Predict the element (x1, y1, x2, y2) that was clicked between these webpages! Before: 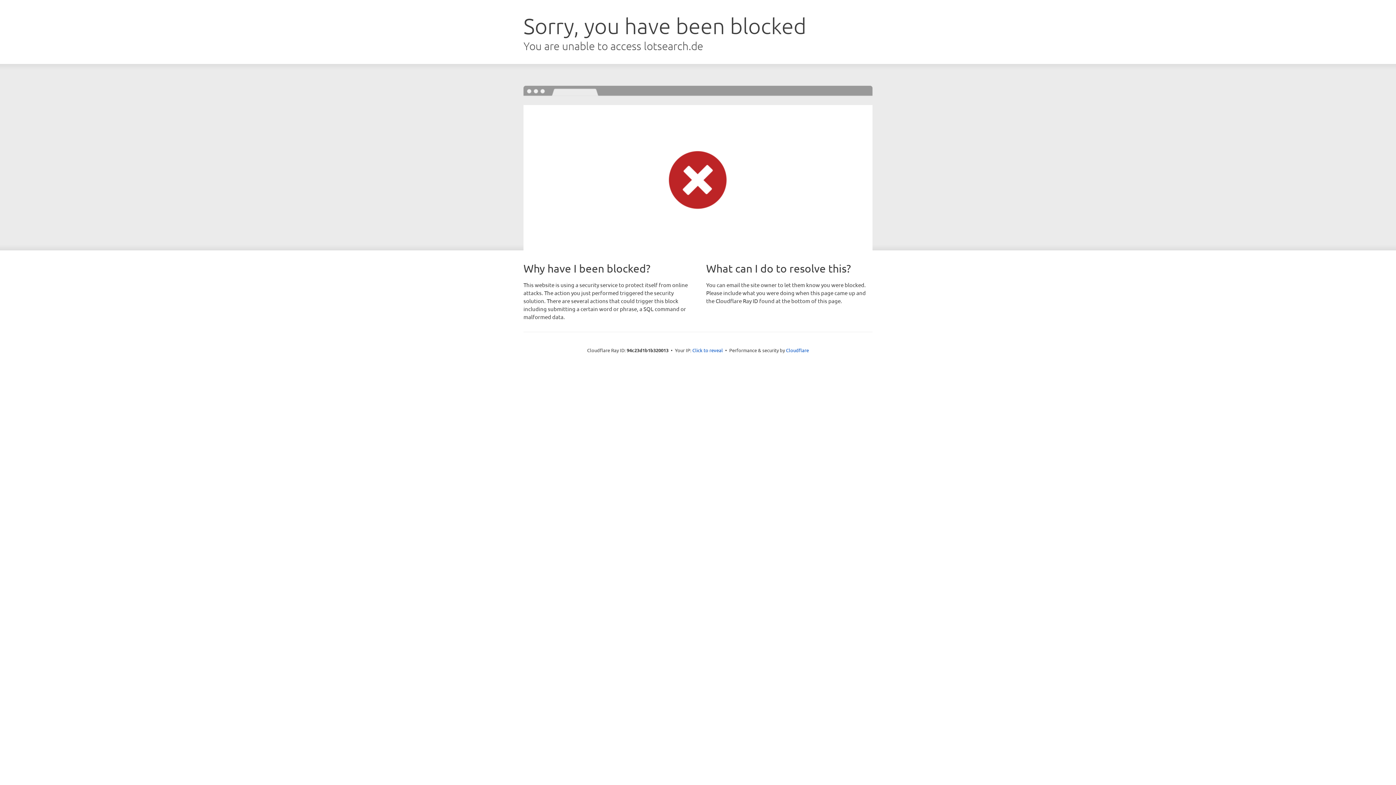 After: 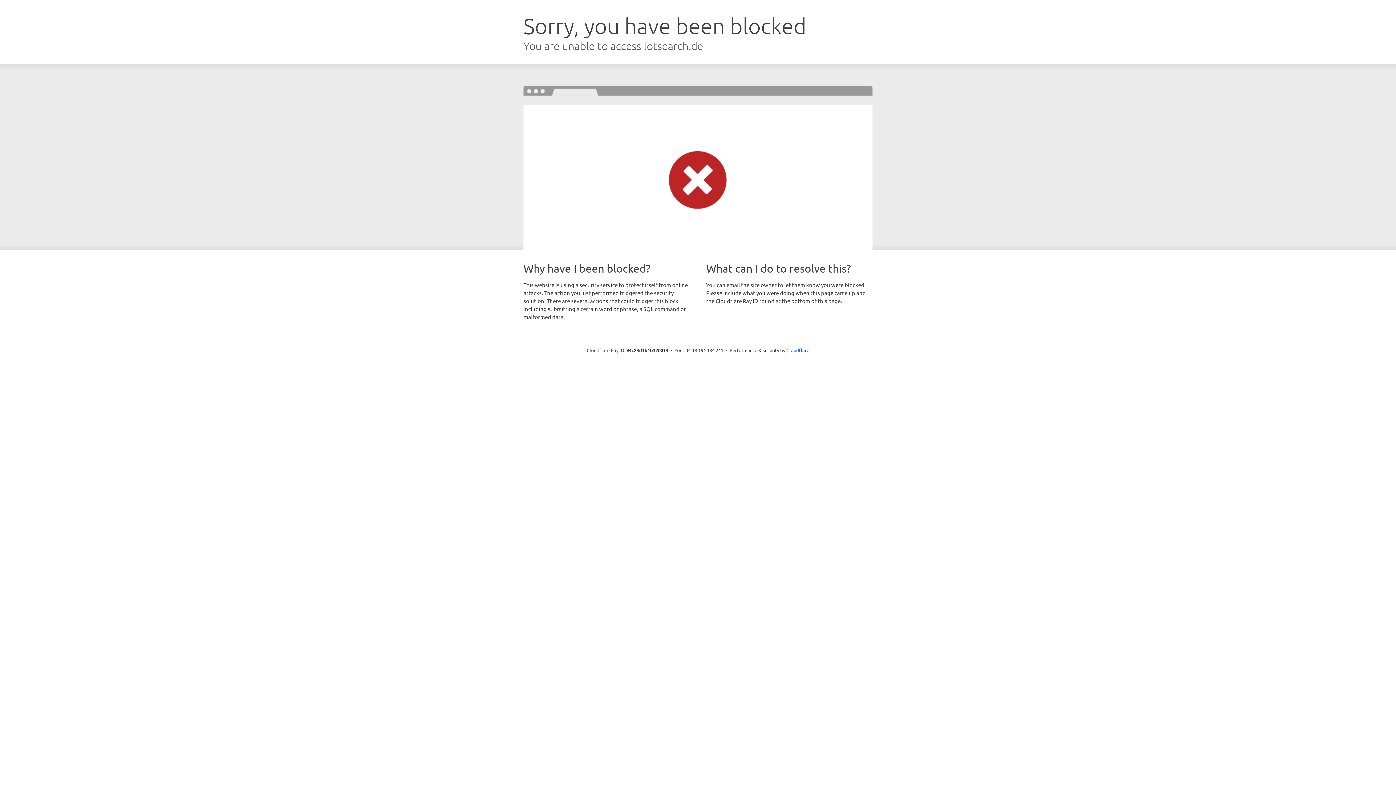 Action: label: Click to reveal bbox: (692, 346, 723, 353)